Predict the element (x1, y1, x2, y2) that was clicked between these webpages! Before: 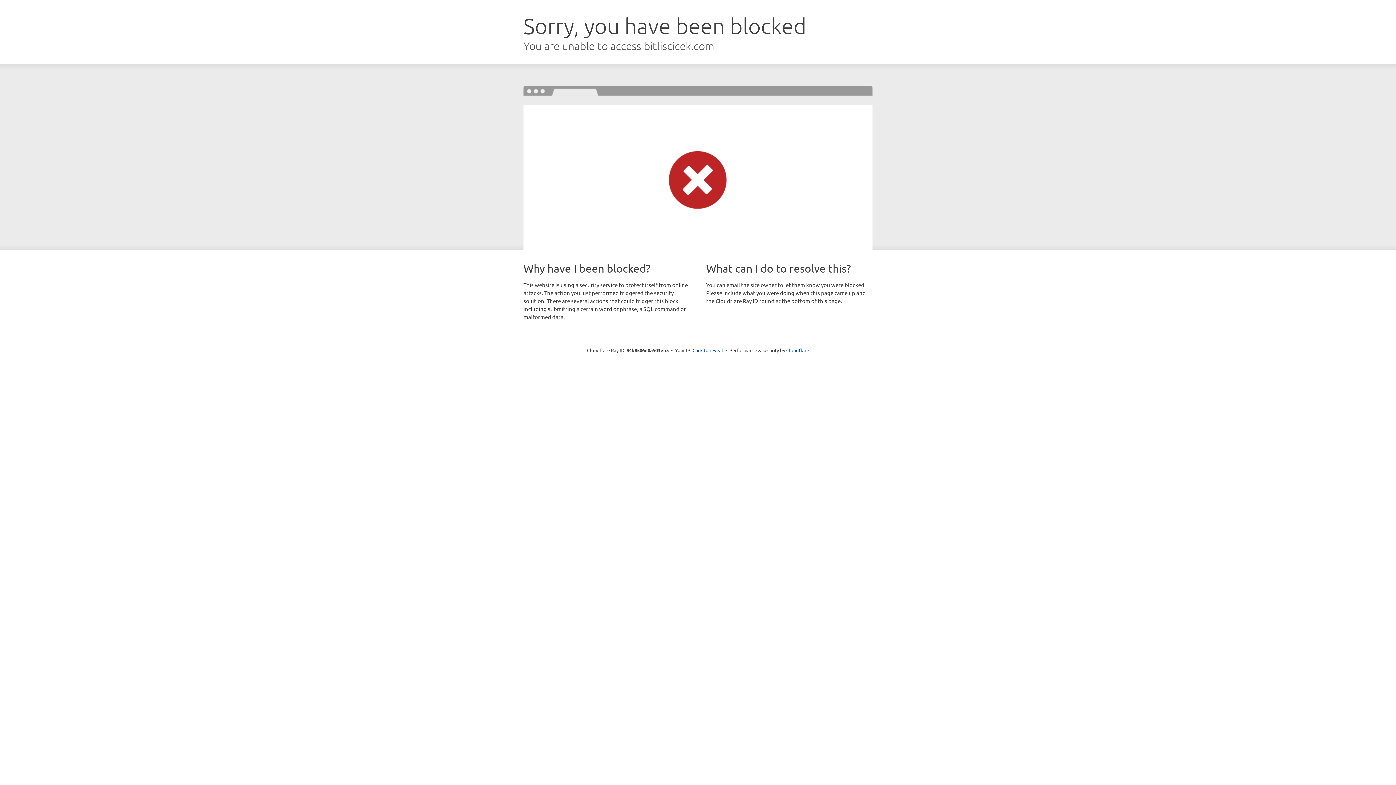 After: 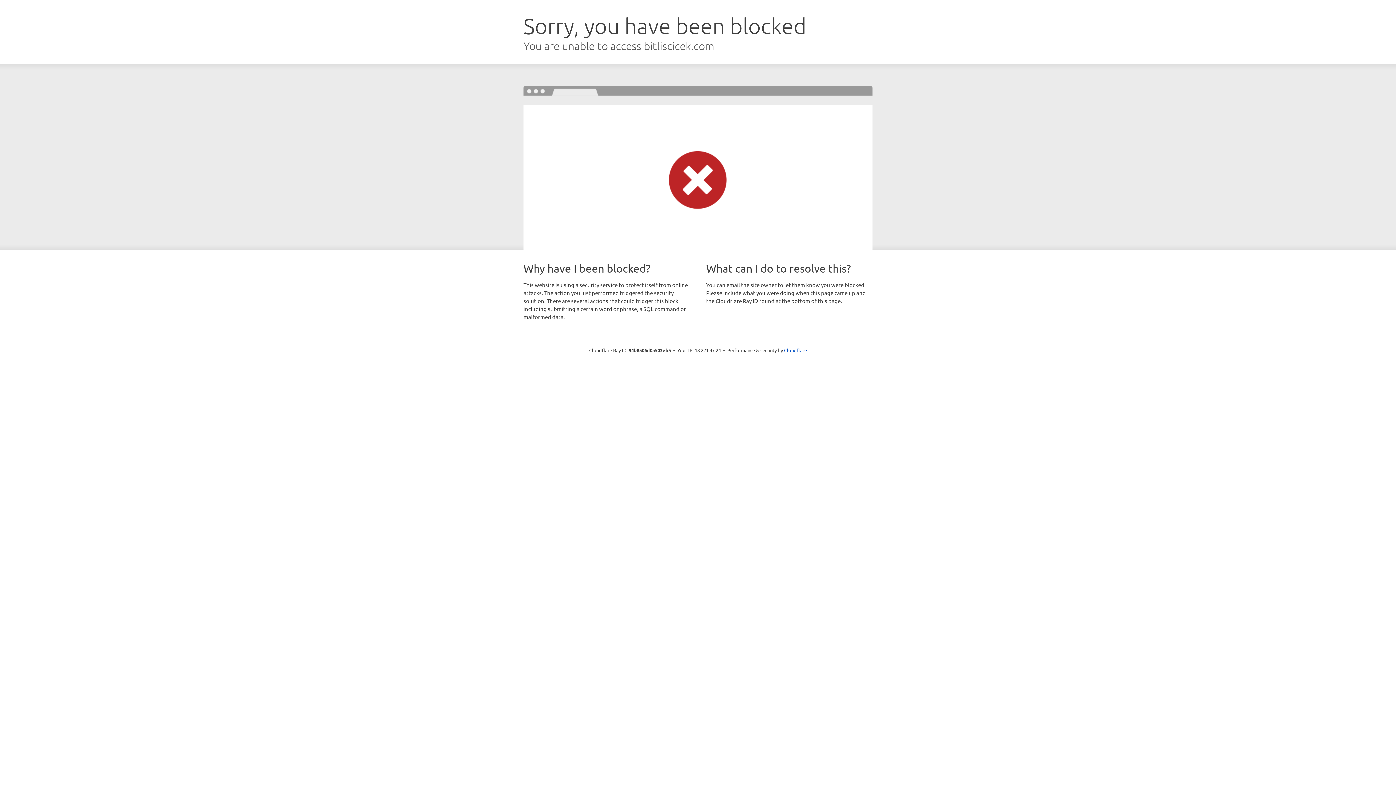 Action: label: Click to reveal bbox: (692, 346, 723, 353)